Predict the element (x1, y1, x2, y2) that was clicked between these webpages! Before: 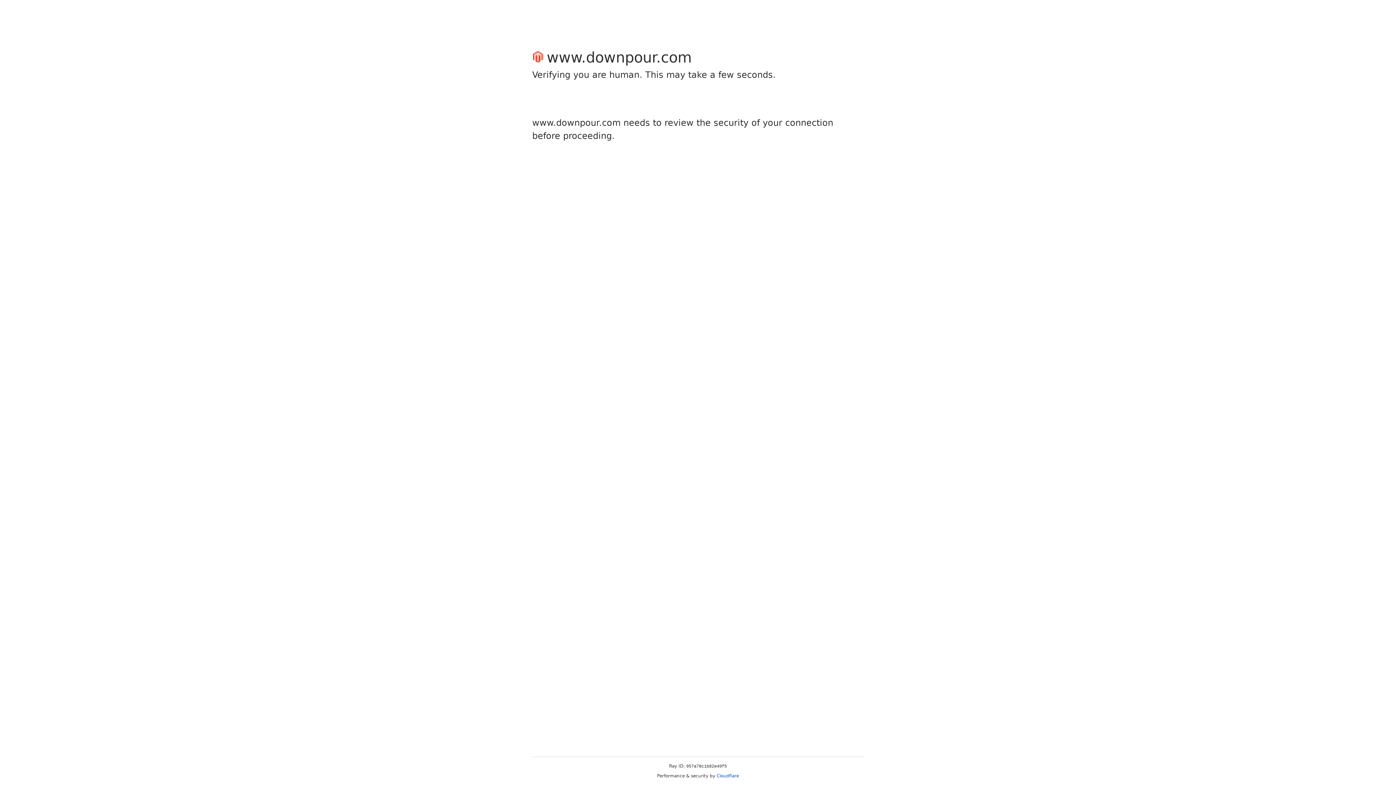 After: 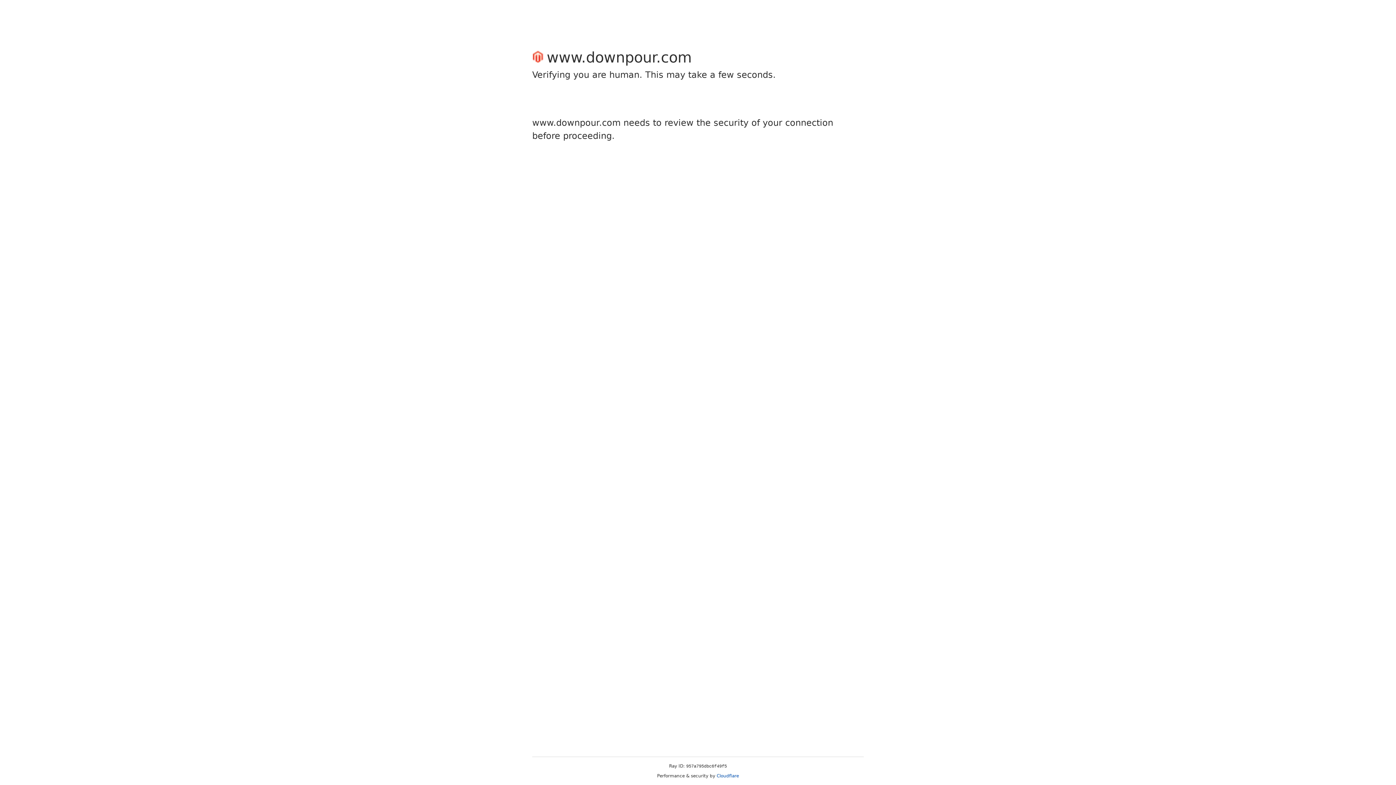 Action: bbox: (716, 773, 739, 778) label: Cloudflare